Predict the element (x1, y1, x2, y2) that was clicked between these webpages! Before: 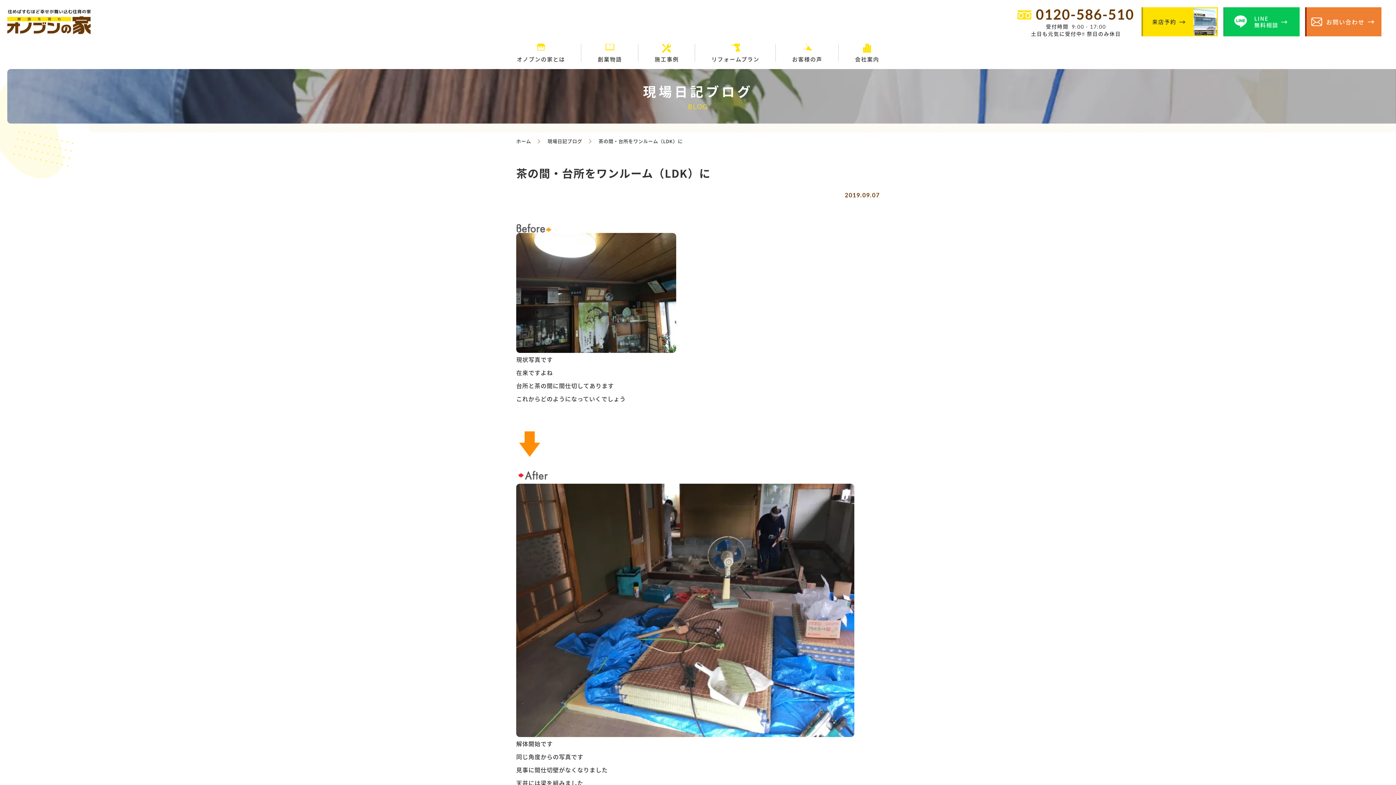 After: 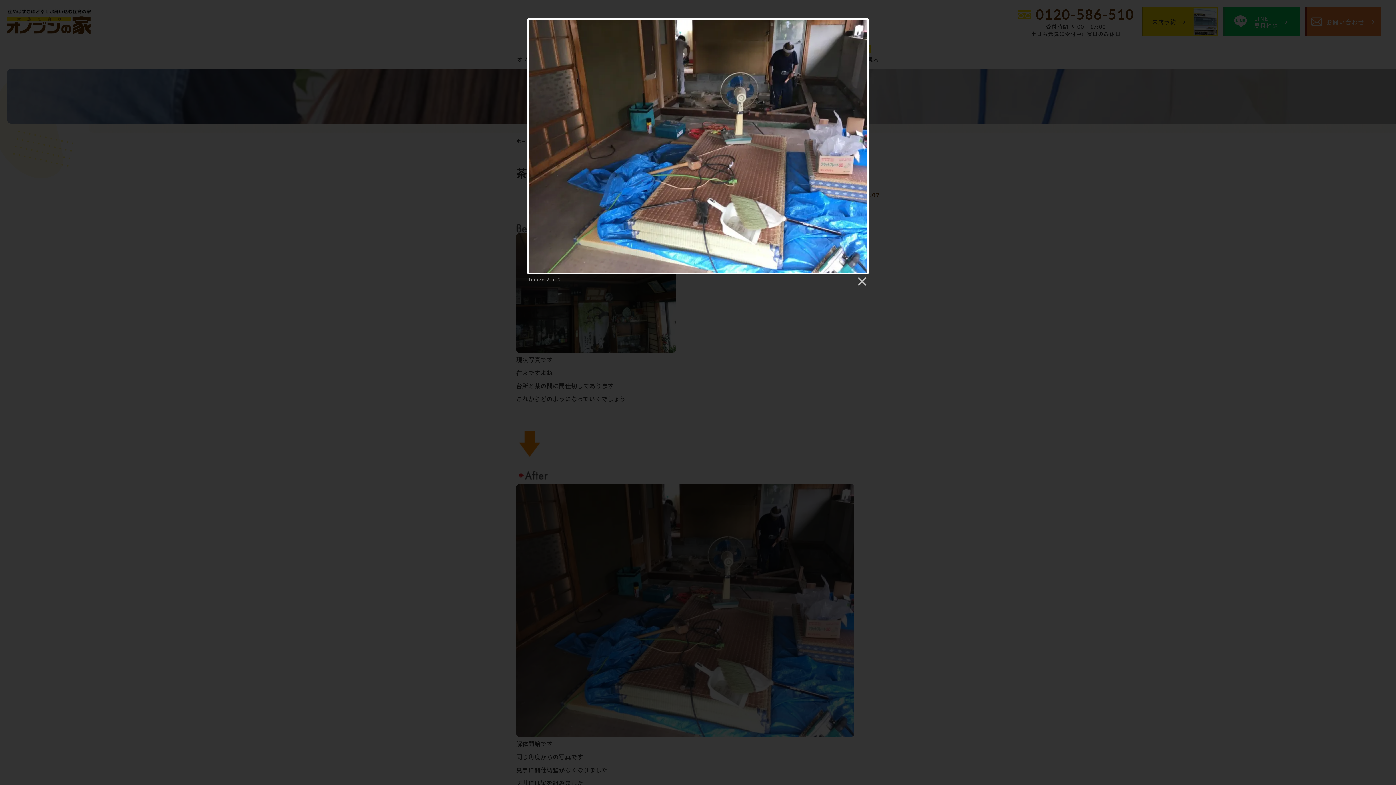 Action: bbox: (516, 726, 854, 735)